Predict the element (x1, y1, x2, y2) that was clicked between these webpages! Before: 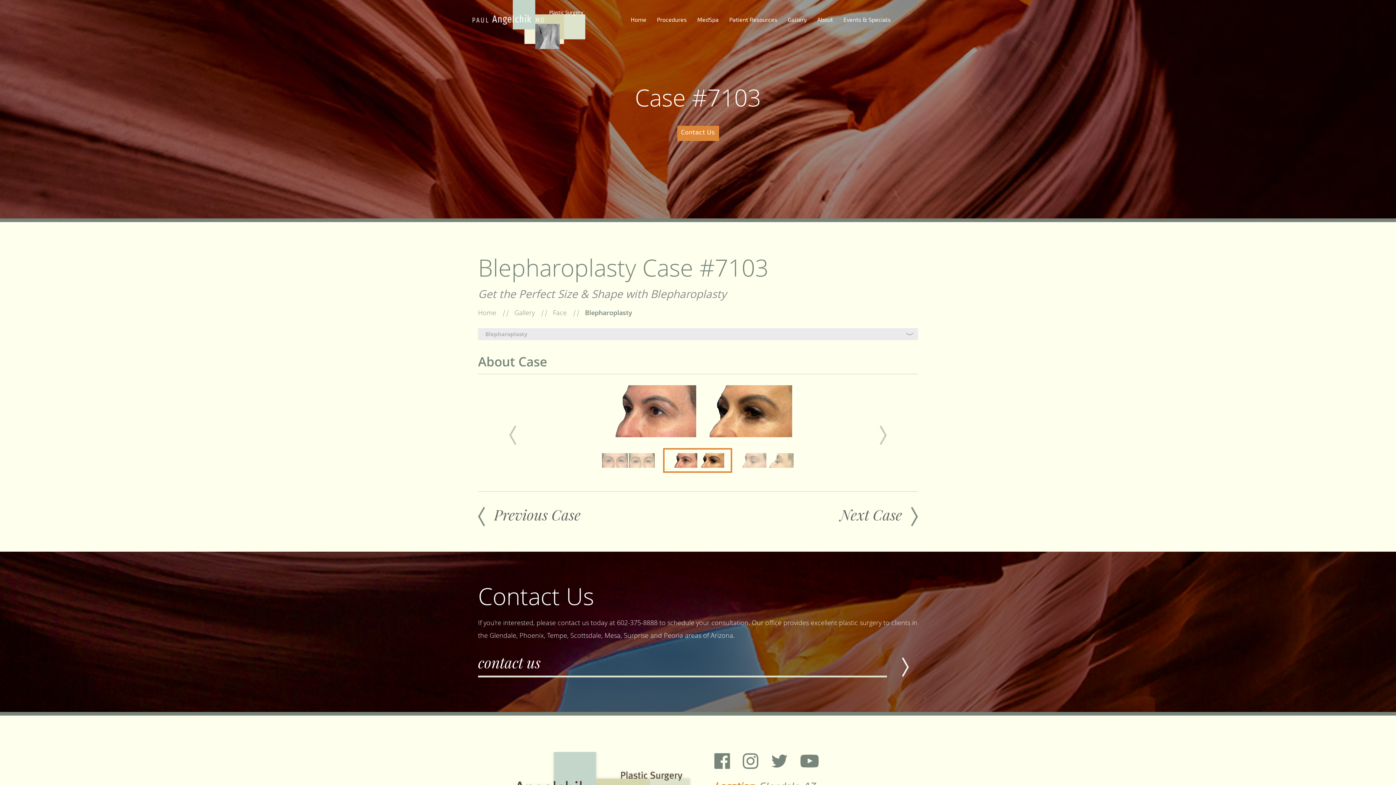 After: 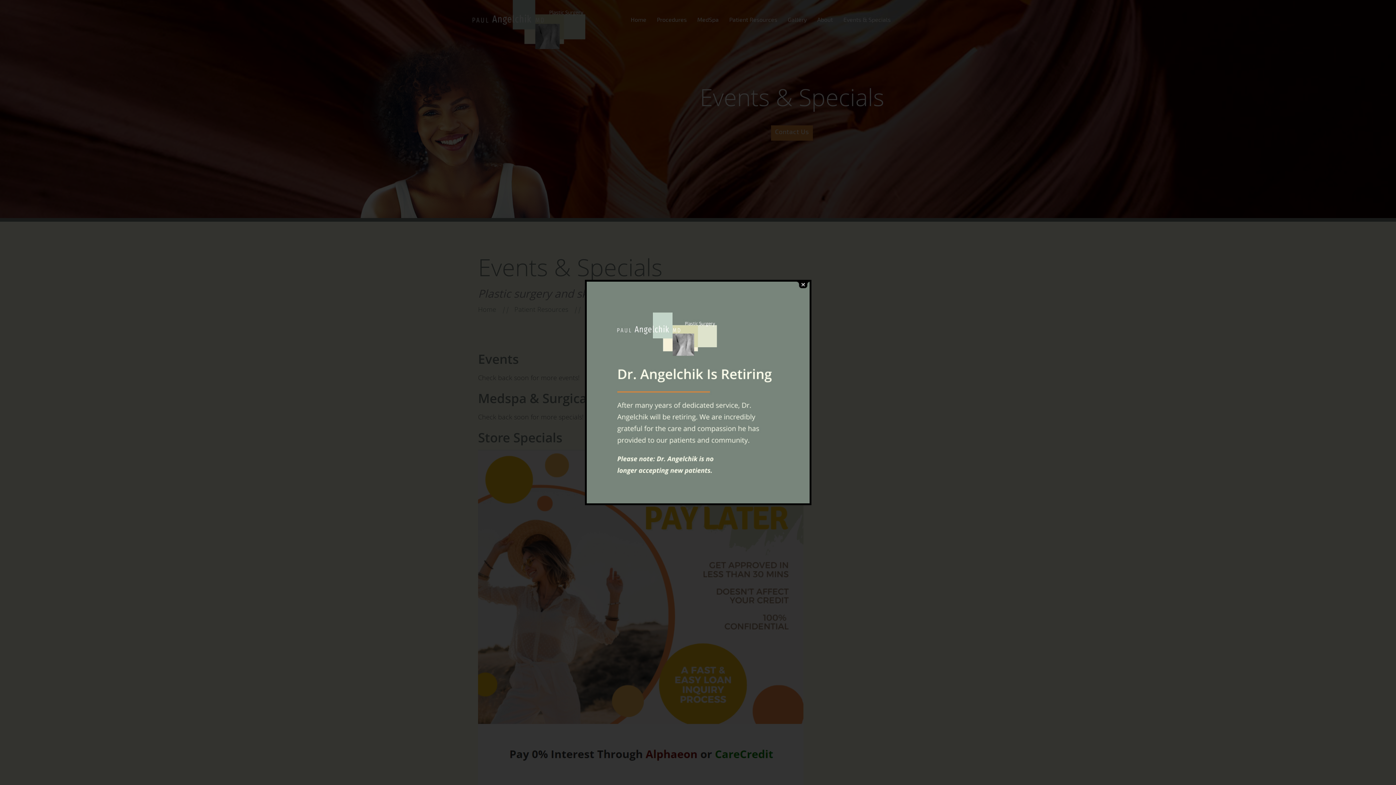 Action: label: Events & Specials bbox: (839, 13, 895, 30)